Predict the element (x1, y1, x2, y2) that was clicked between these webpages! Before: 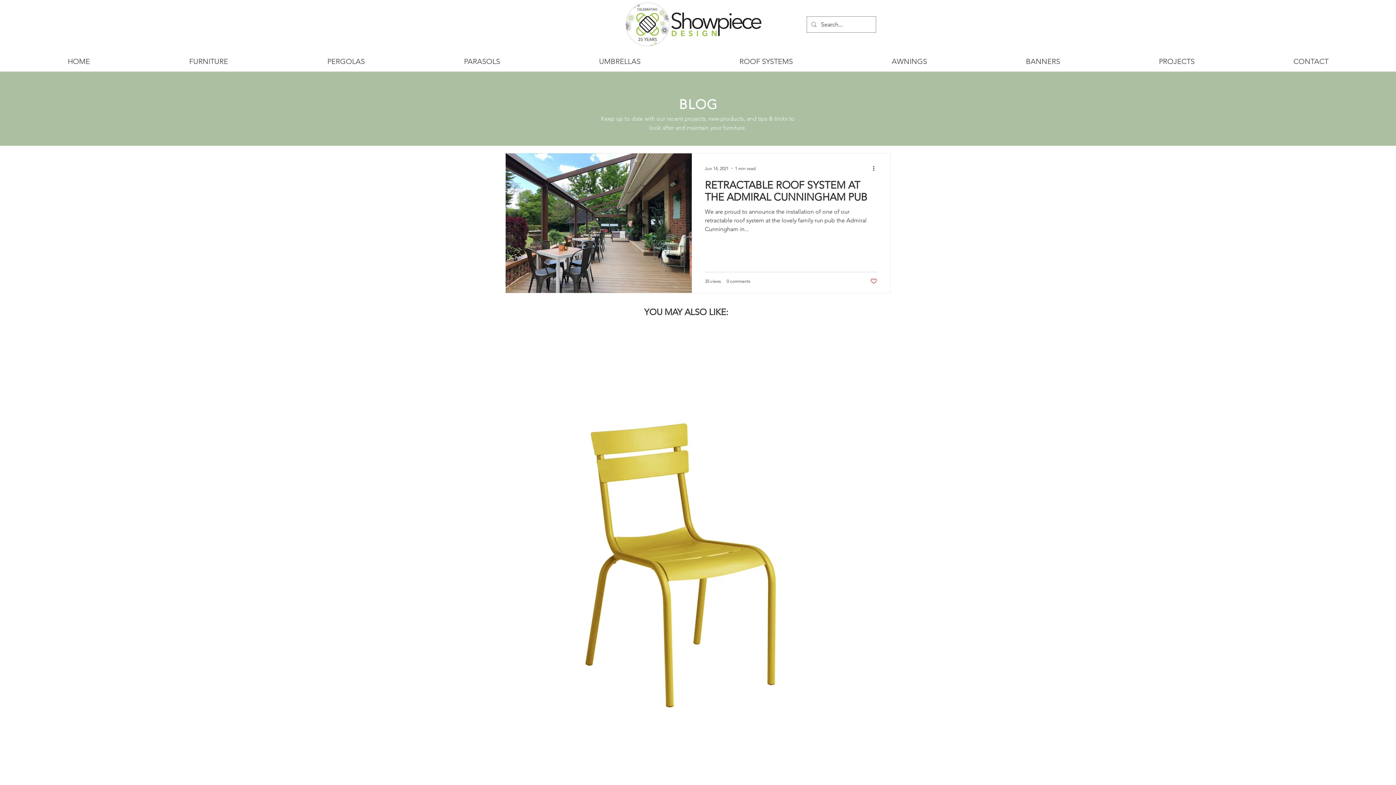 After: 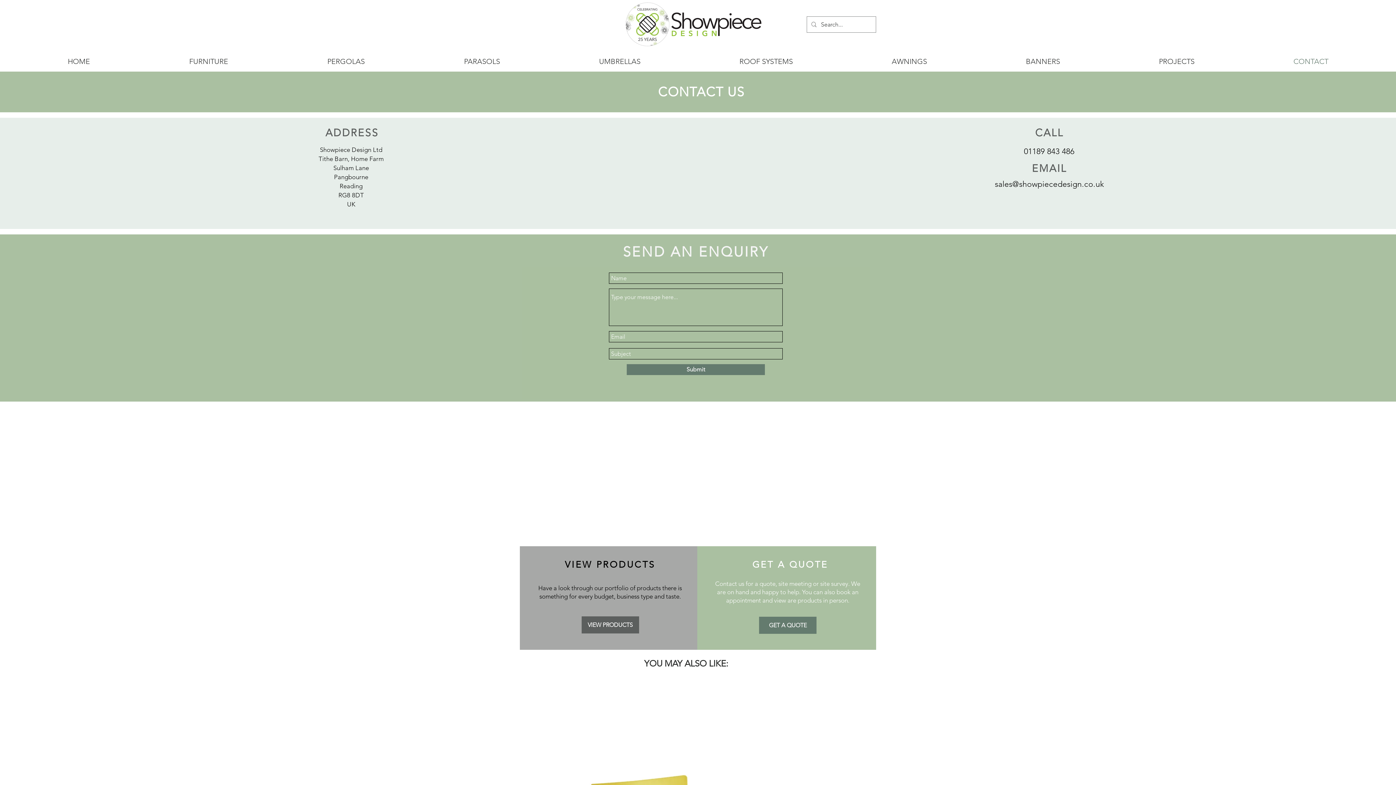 Action: bbox: (1244, 56, 1378, 67) label: CONTACT